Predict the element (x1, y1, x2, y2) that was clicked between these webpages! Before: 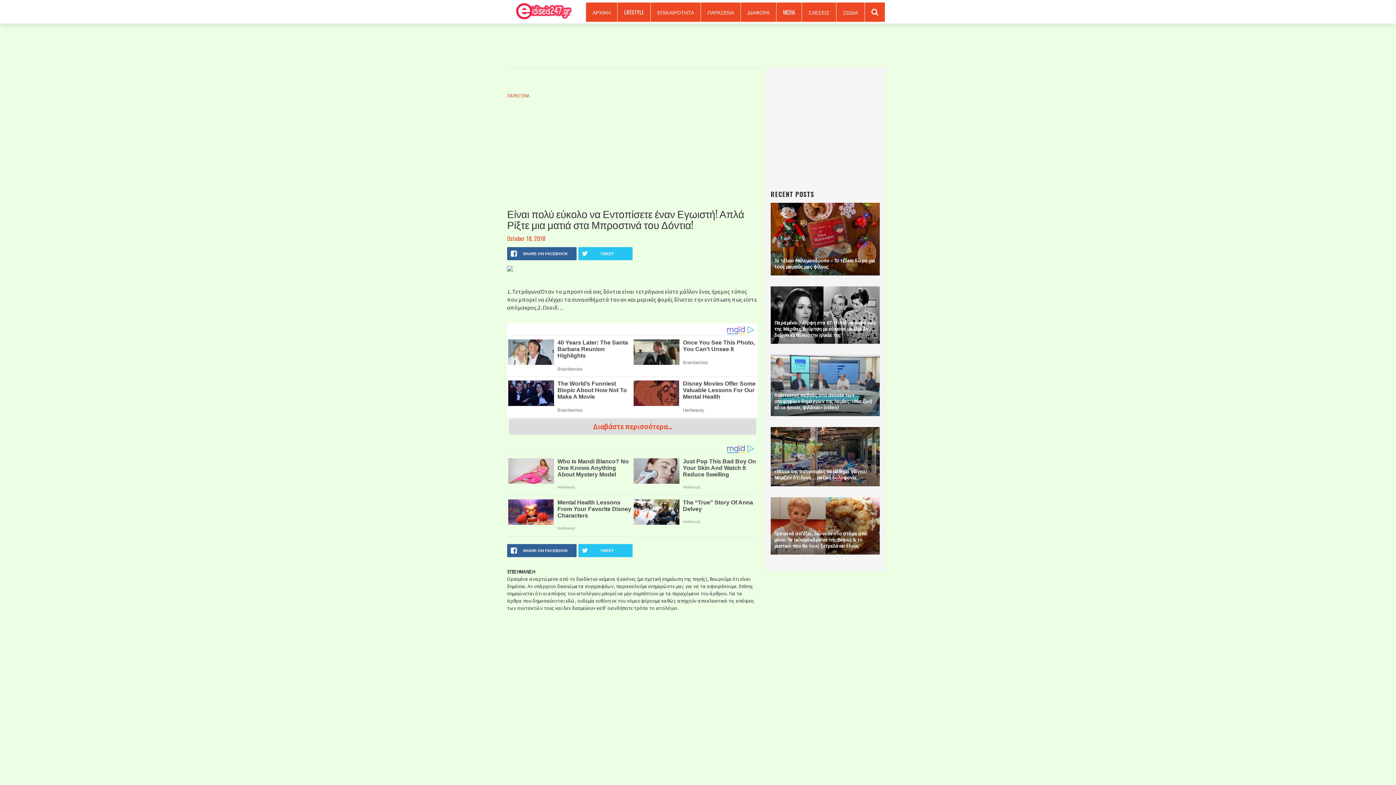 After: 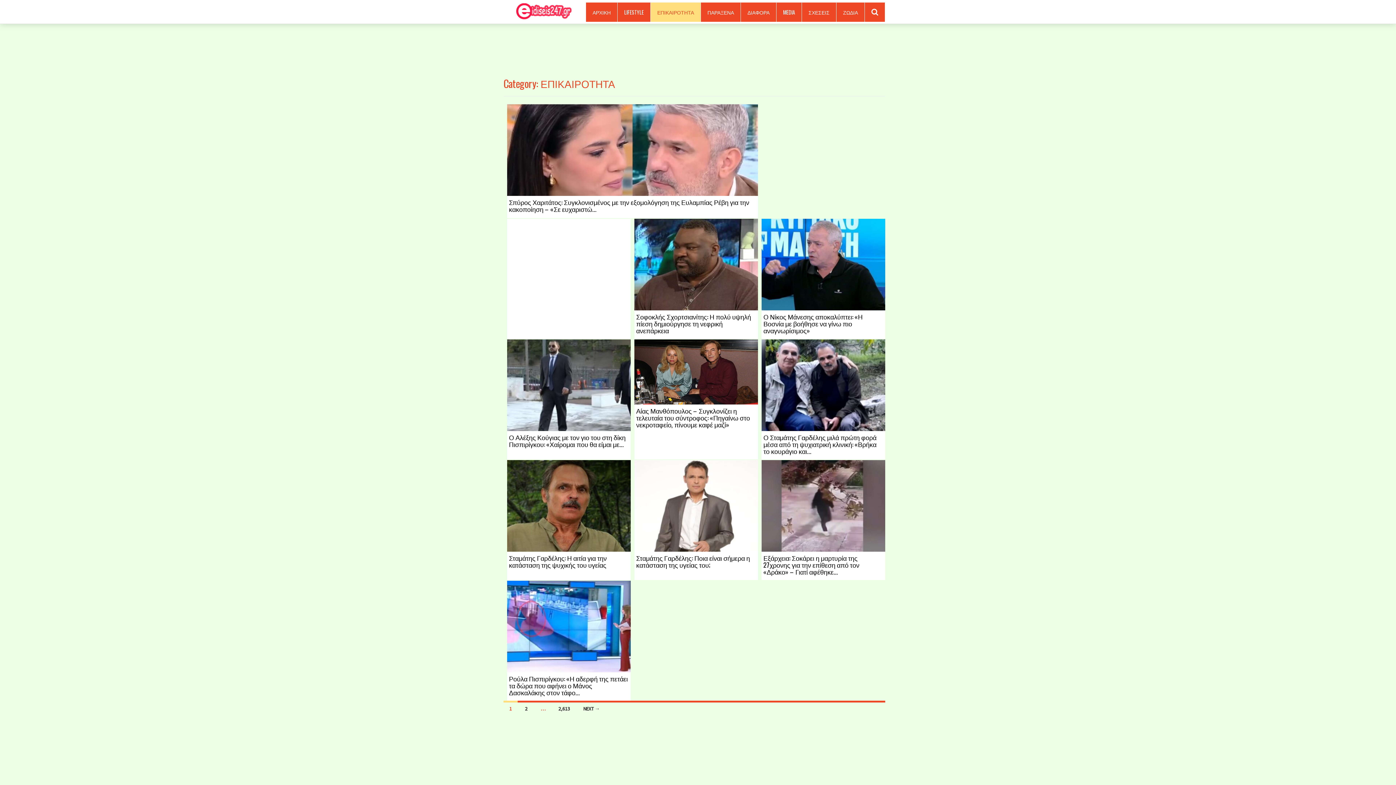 Action: bbox: (650, 2, 701, 22) label: ΕΠΙΚΑΙΡΟΤΗΤΑ